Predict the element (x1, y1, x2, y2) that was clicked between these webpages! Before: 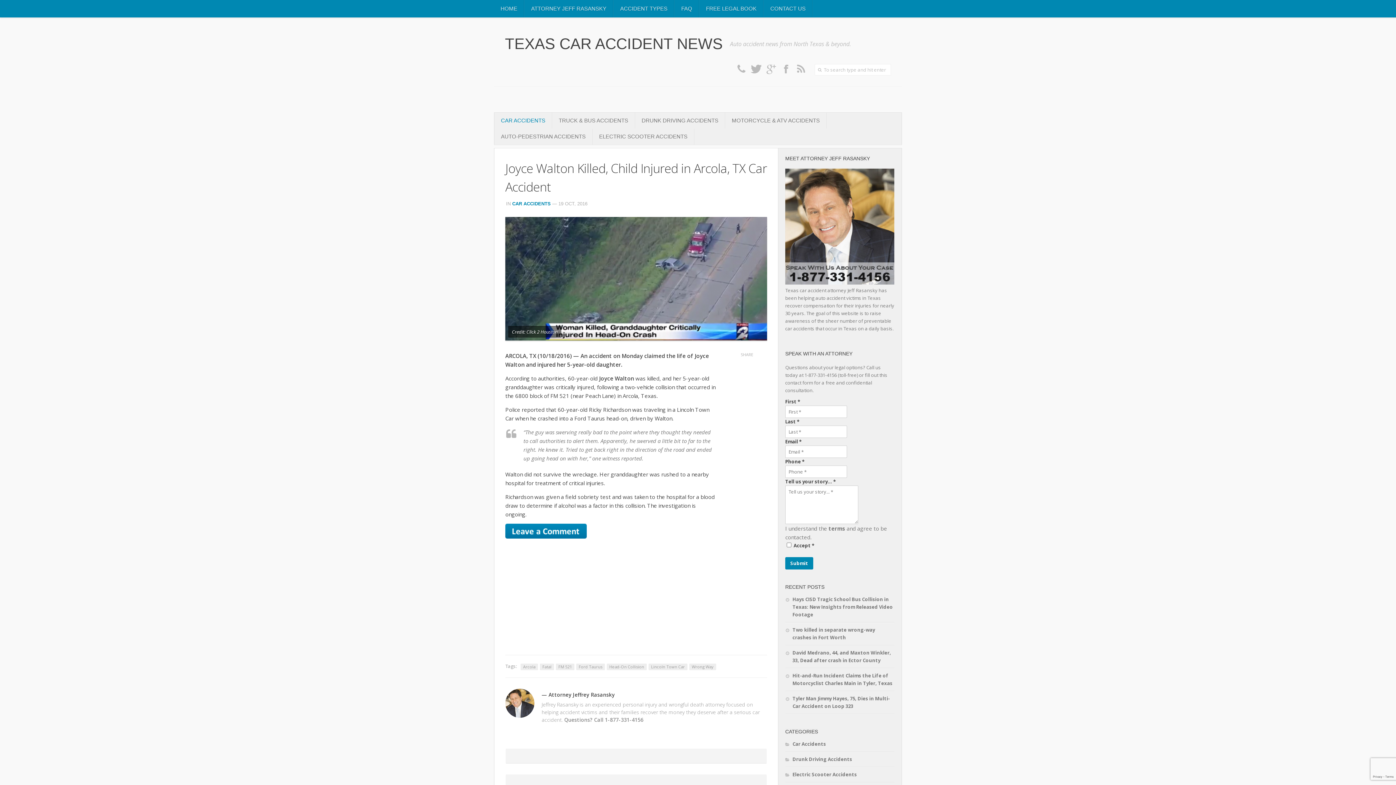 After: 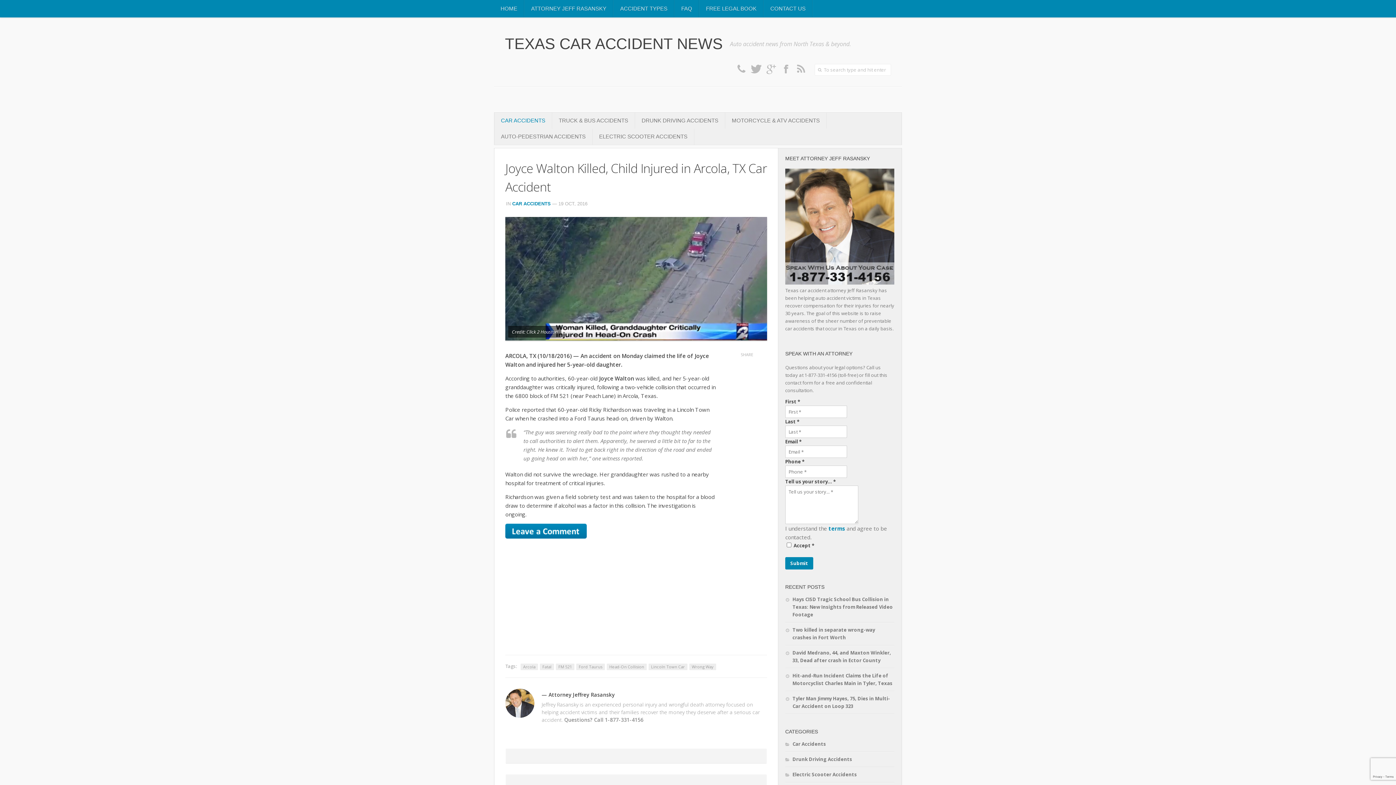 Action: label: terms bbox: (828, 525, 845, 532)